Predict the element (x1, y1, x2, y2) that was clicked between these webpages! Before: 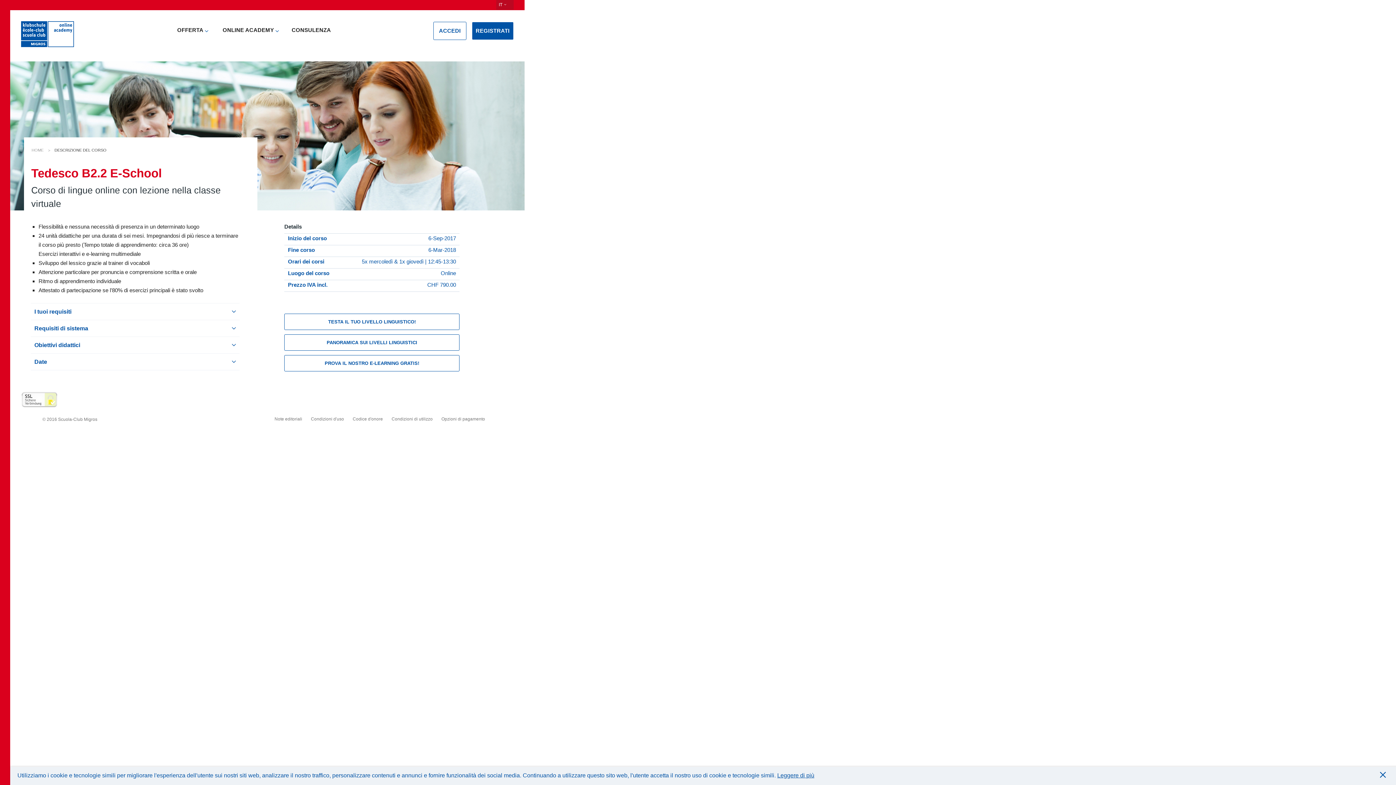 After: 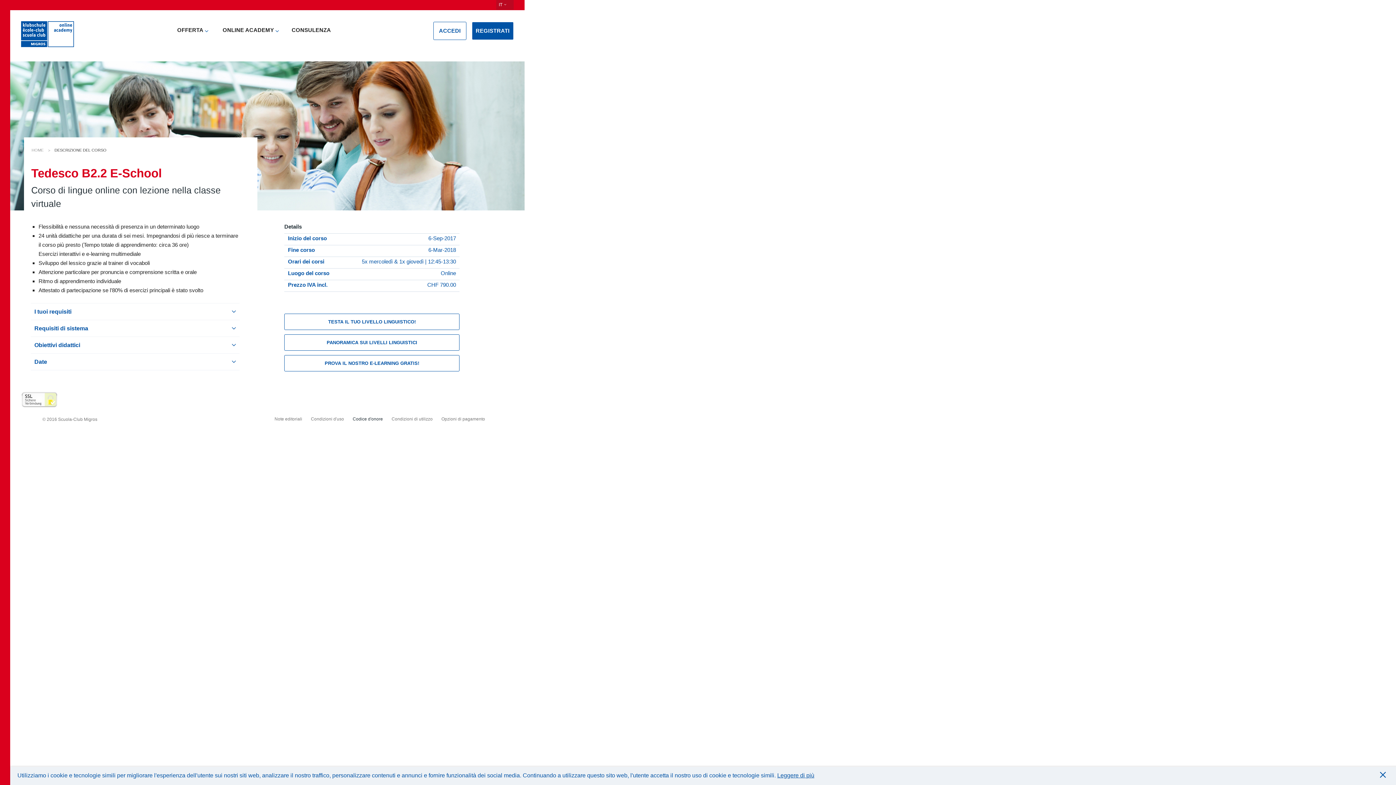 Action: bbox: (352, 416, 383, 421) label: Codice d'onore